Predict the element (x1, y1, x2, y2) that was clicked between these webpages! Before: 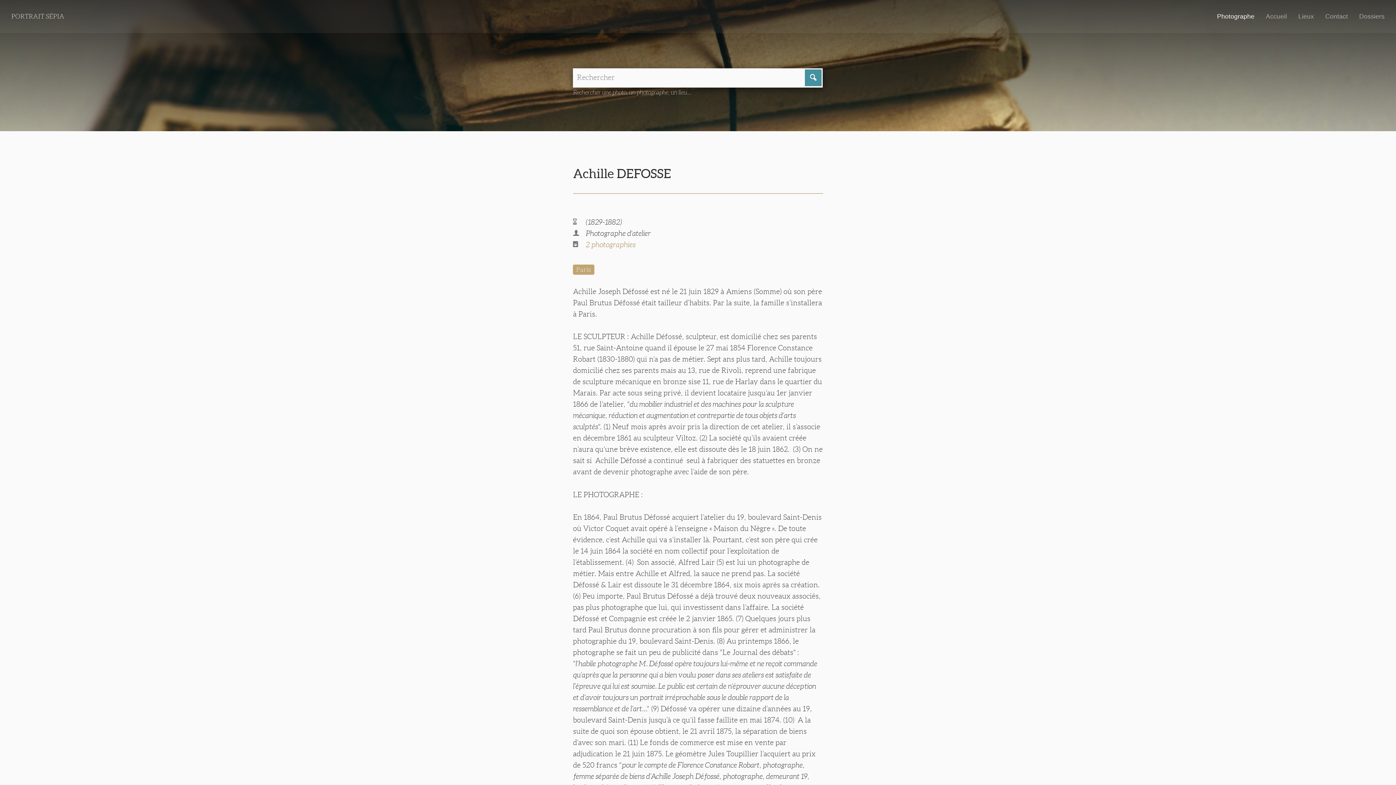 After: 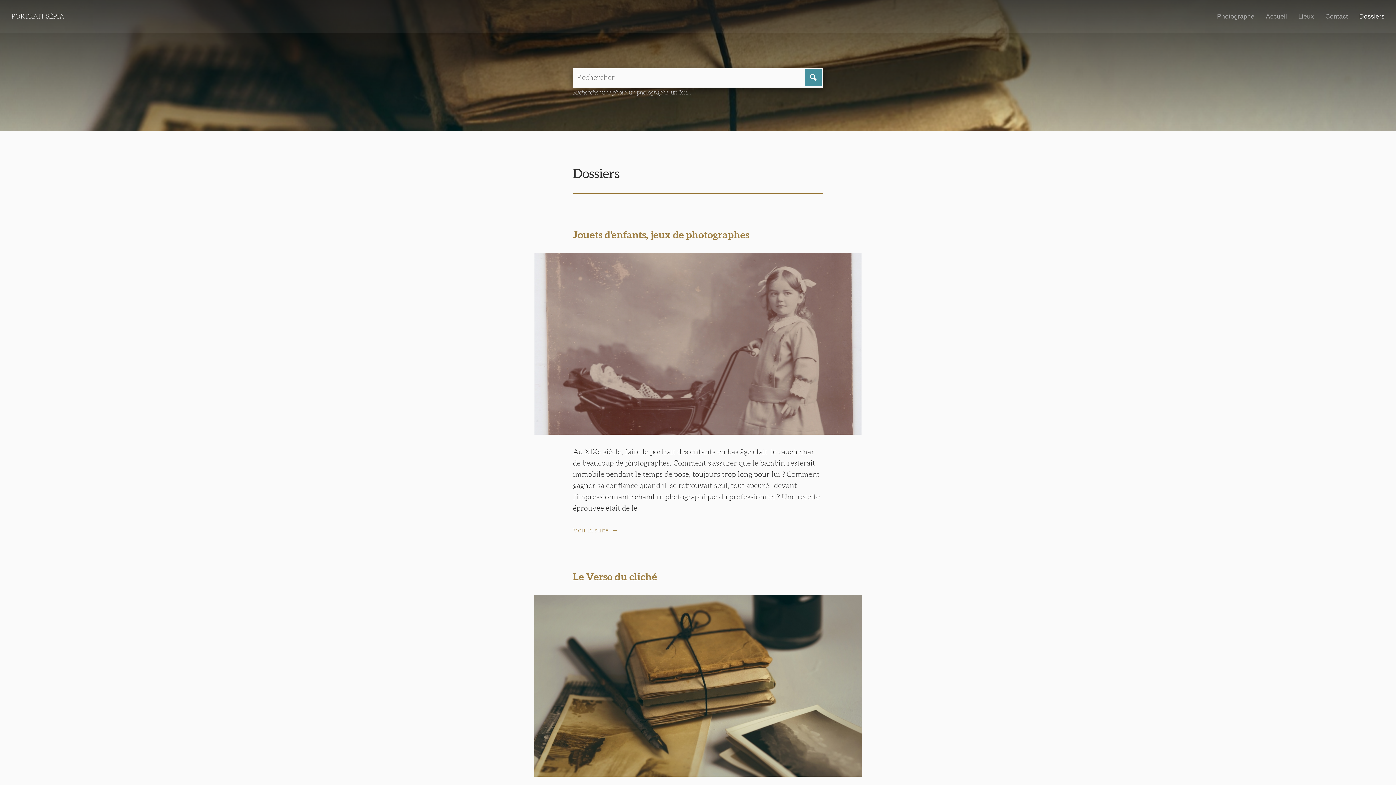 Action: label: Dossiers bbox: (1359, 11, 1385, 21)